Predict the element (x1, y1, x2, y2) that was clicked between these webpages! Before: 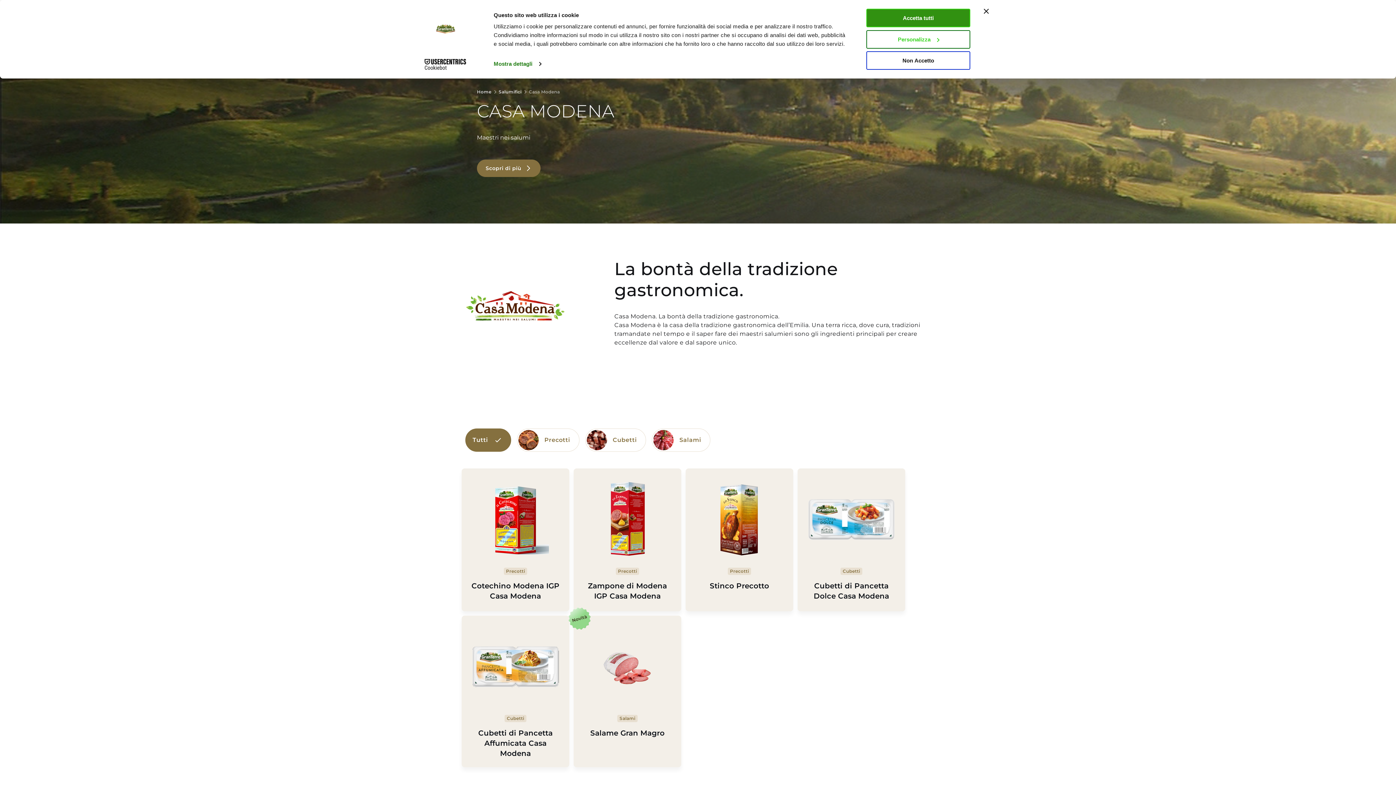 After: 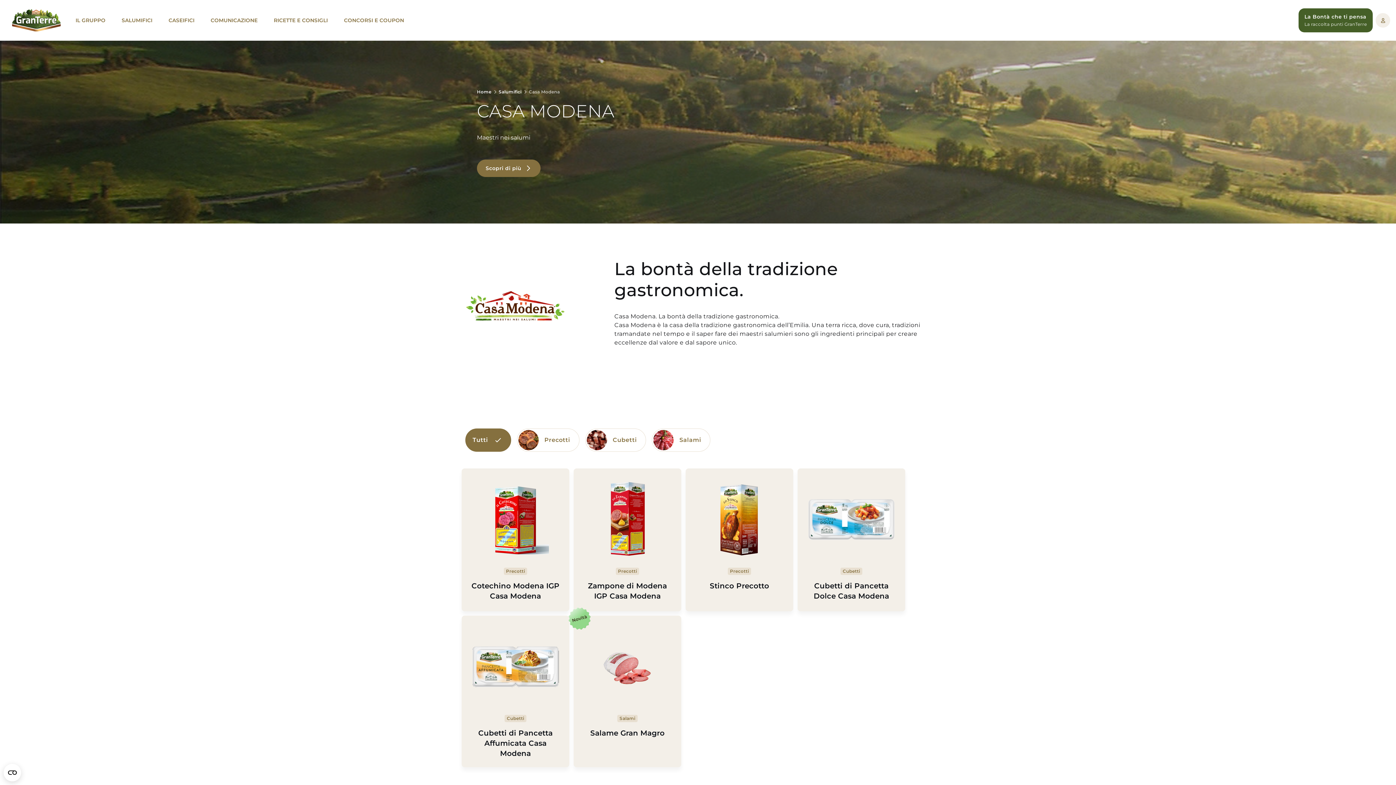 Action: bbox: (866, 51, 970, 69) label: Non Accetto